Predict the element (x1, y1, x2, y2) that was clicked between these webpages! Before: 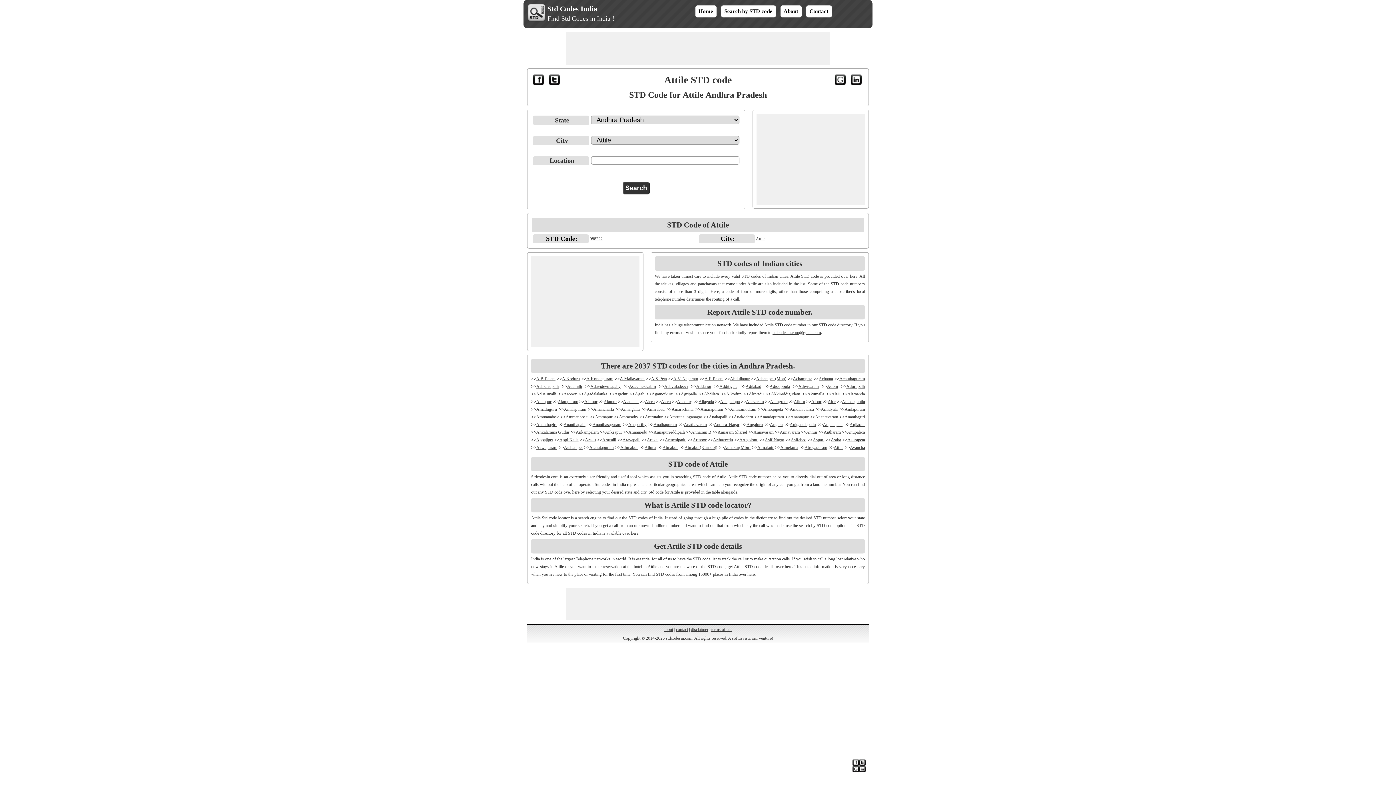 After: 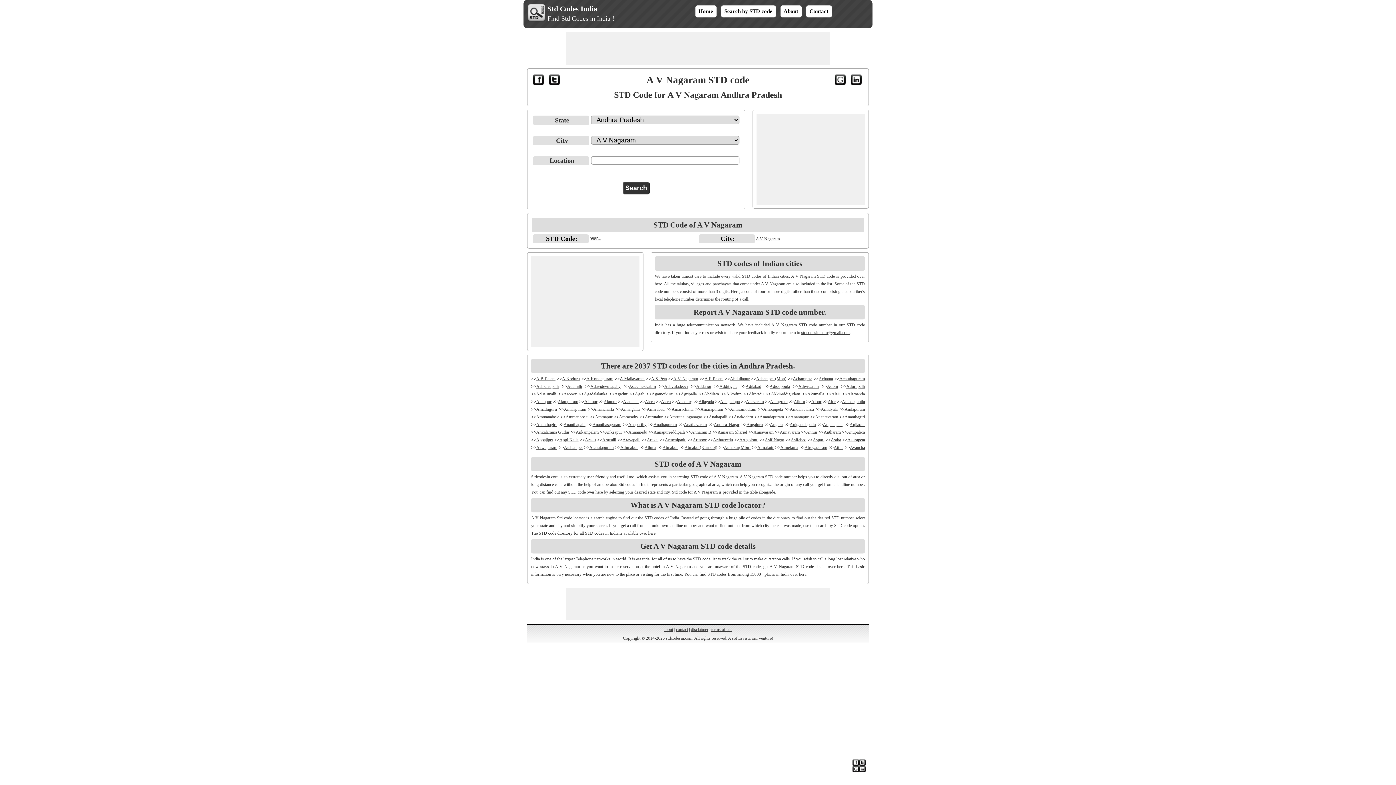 Action: label: A V Nagaram bbox: (673, 376, 698, 381)